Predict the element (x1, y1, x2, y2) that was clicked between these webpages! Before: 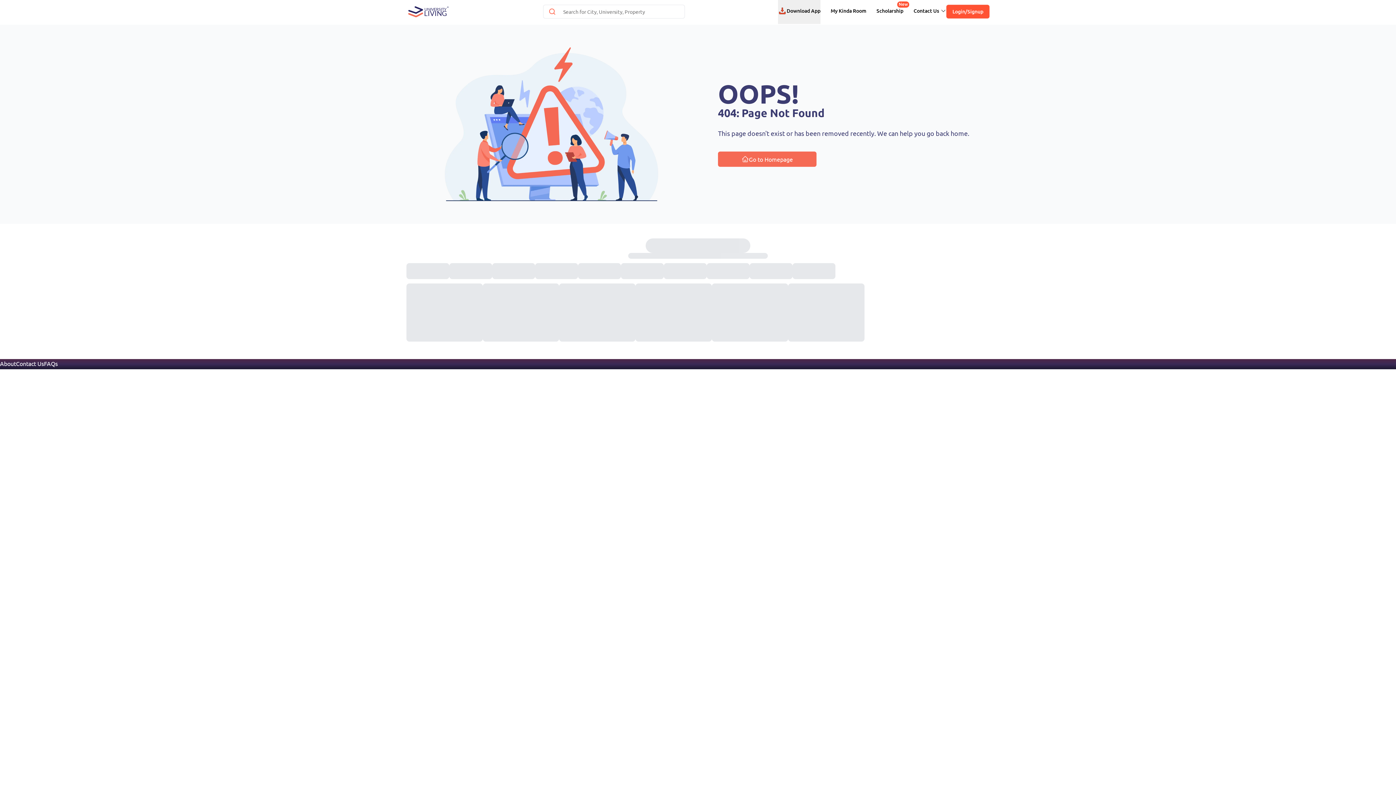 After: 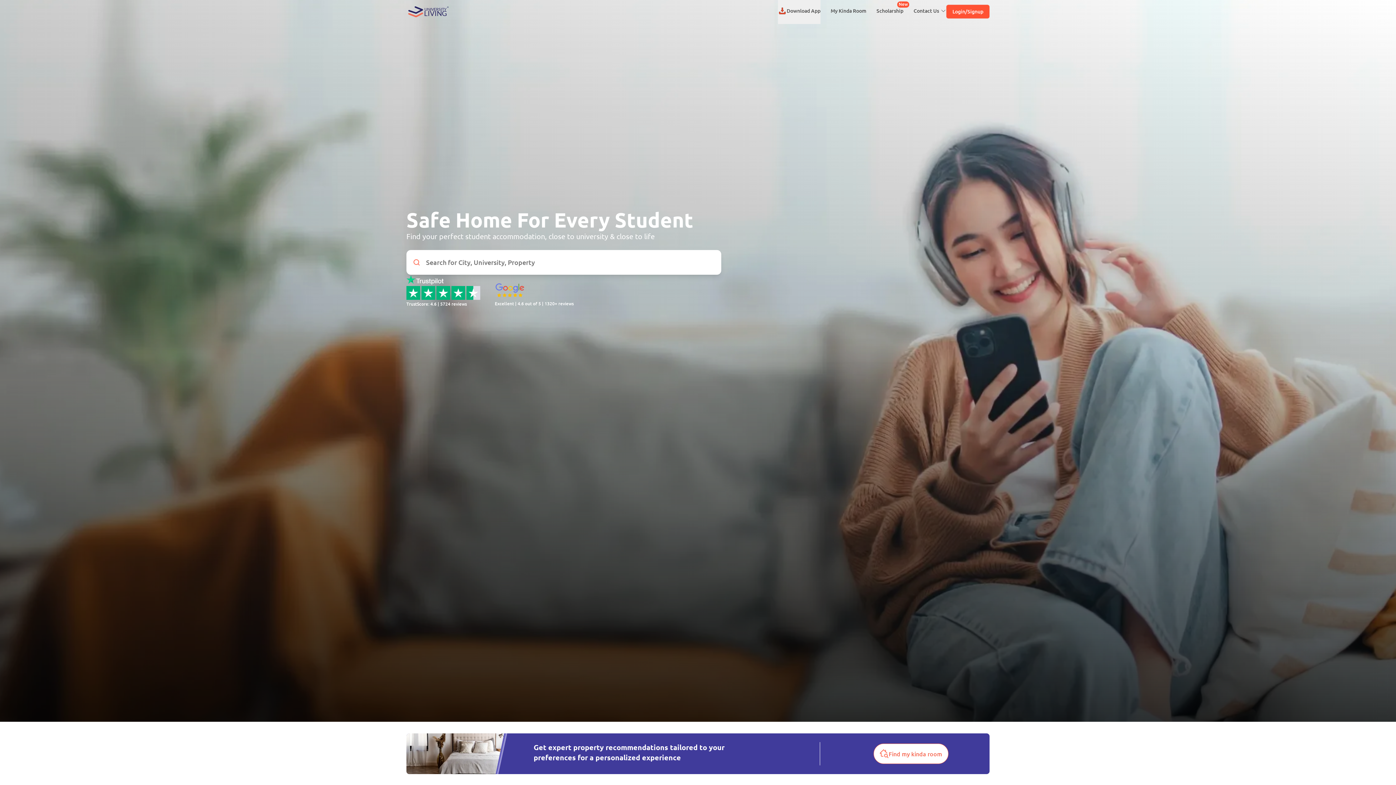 Action: bbox: (406, 5, 450, 17)